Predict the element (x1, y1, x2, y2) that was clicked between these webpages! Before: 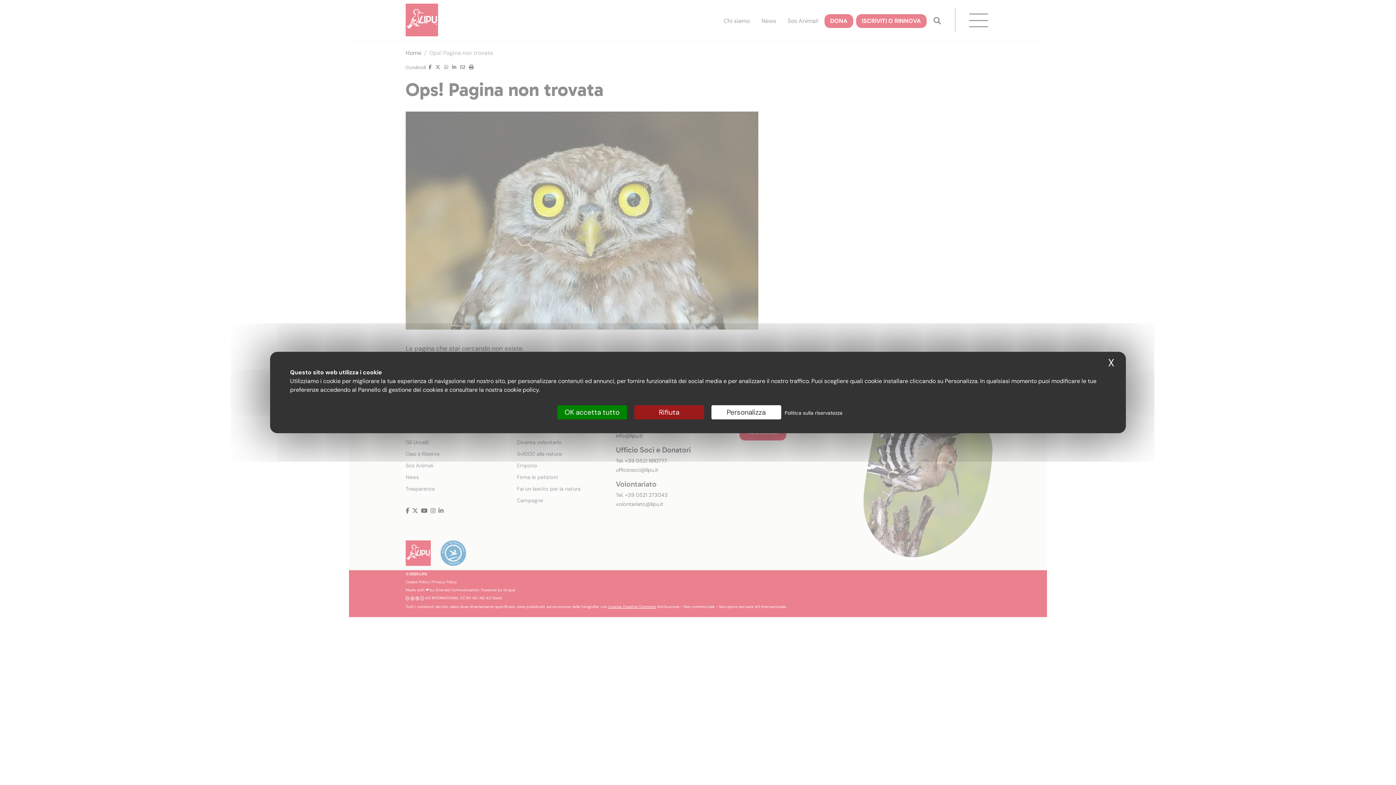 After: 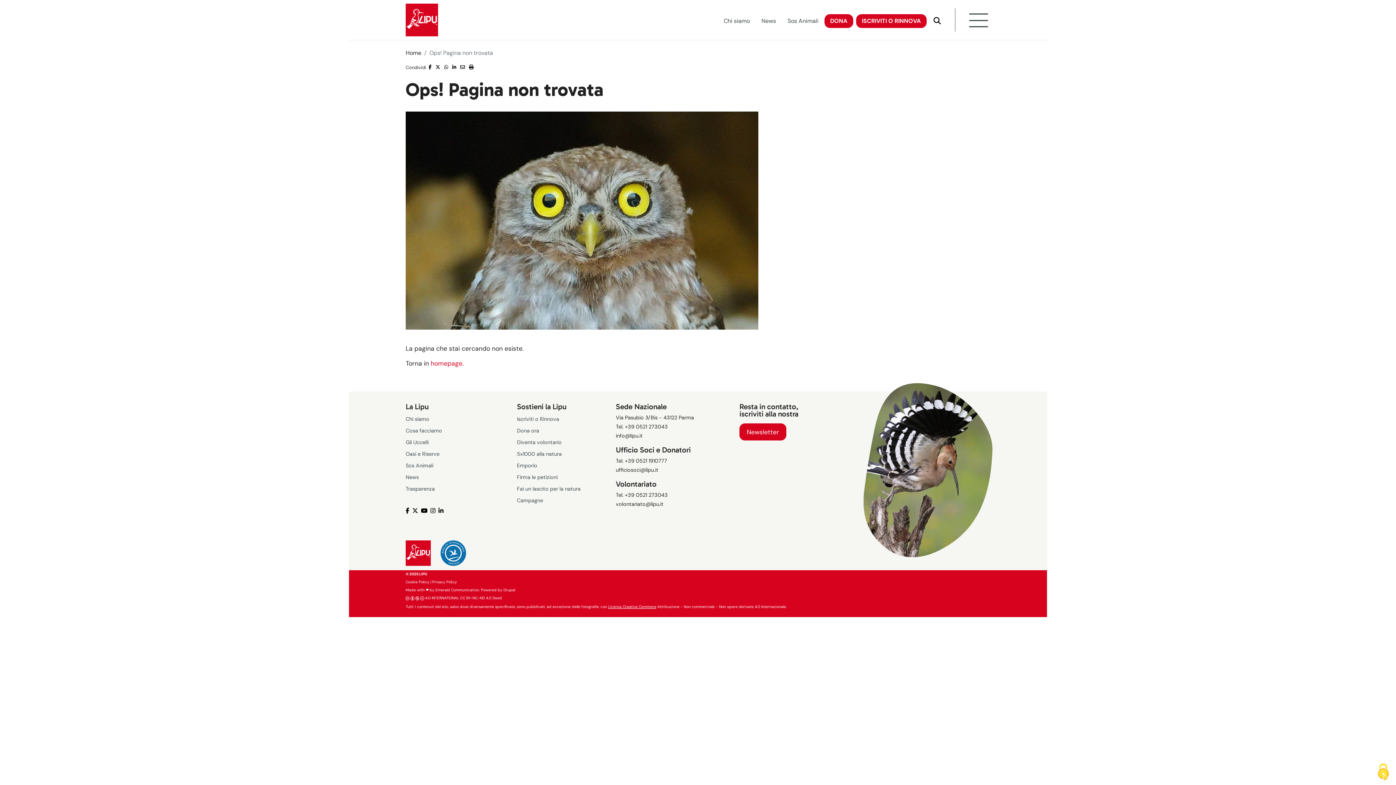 Action: label: Cookies : Rifiuta bbox: (634, 405, 704, 419)